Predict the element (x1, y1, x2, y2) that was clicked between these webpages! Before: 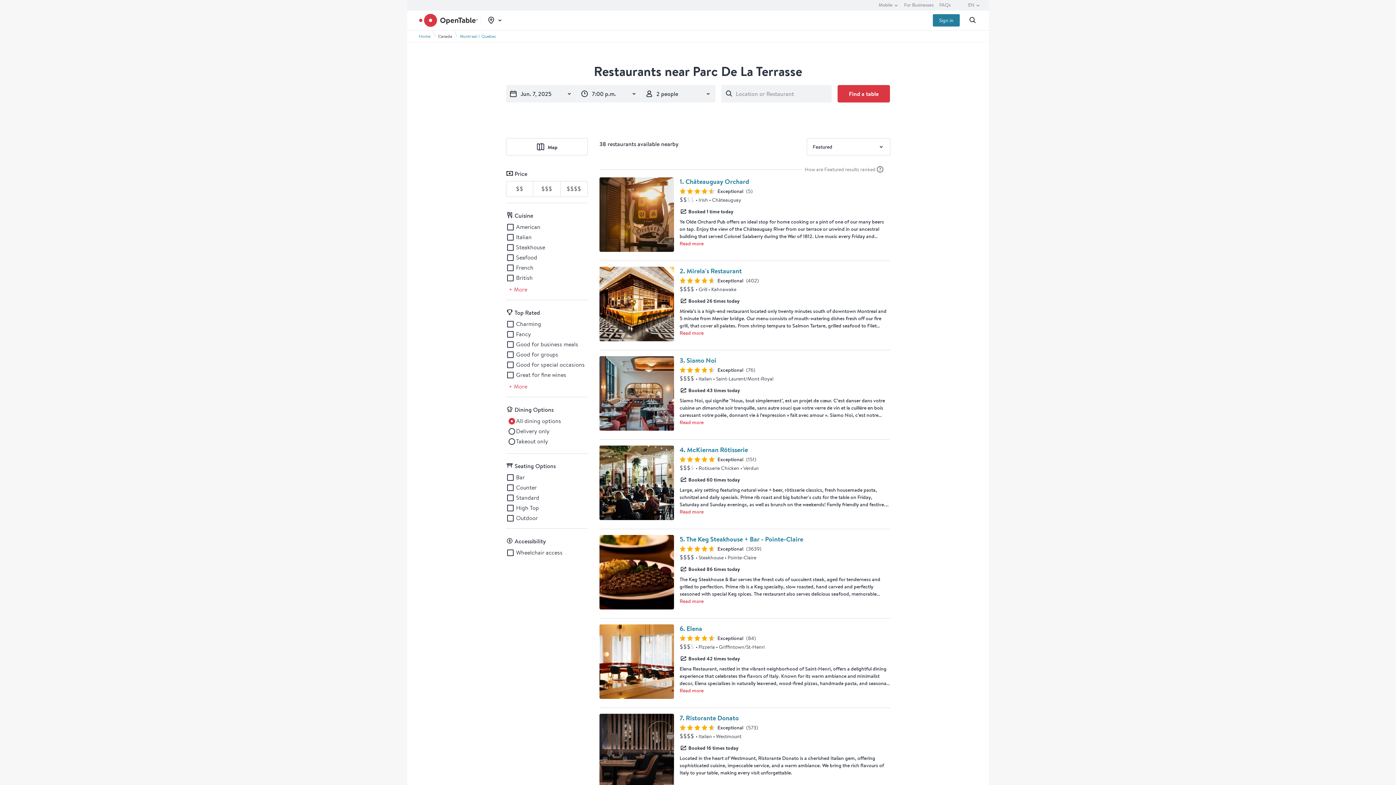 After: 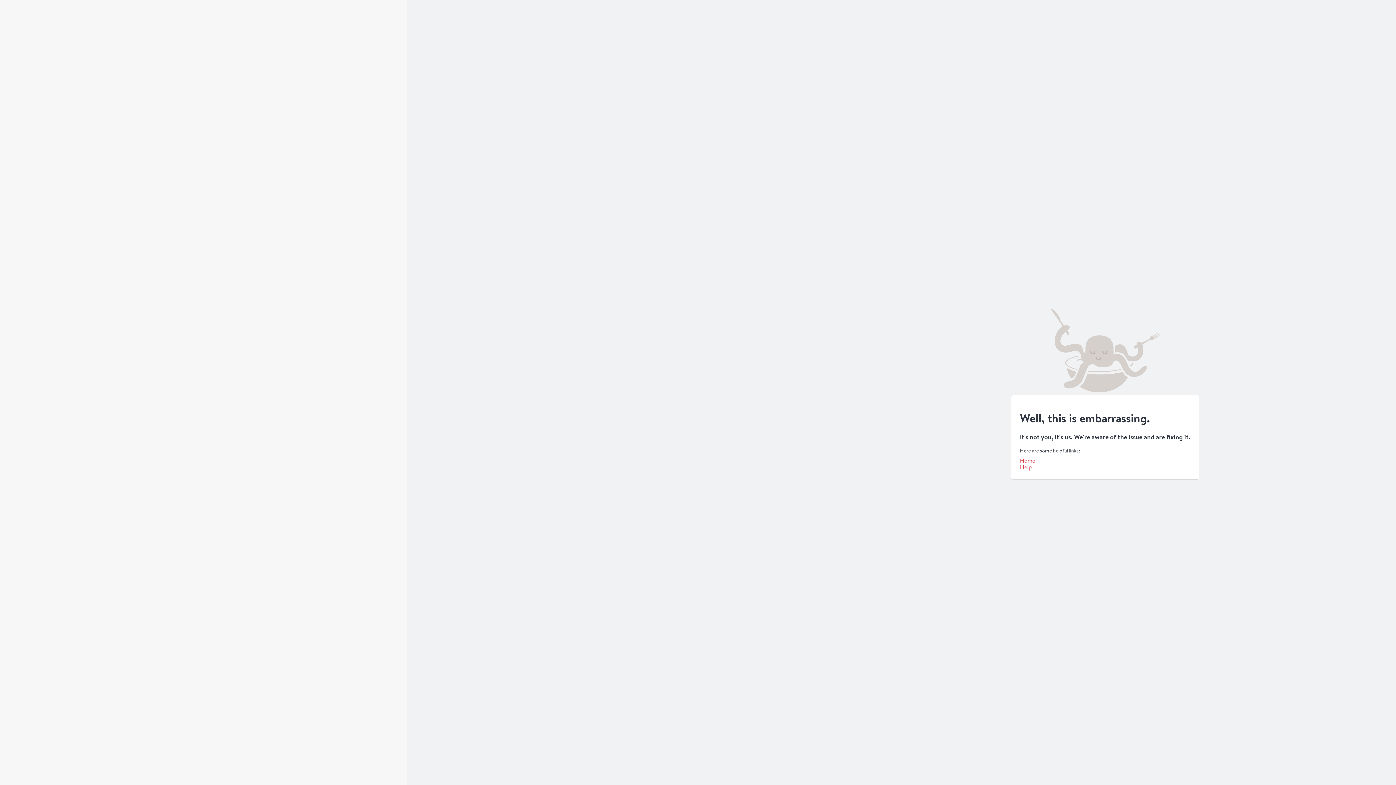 Action: bbox: (506, 138, 587, 155) label: Map